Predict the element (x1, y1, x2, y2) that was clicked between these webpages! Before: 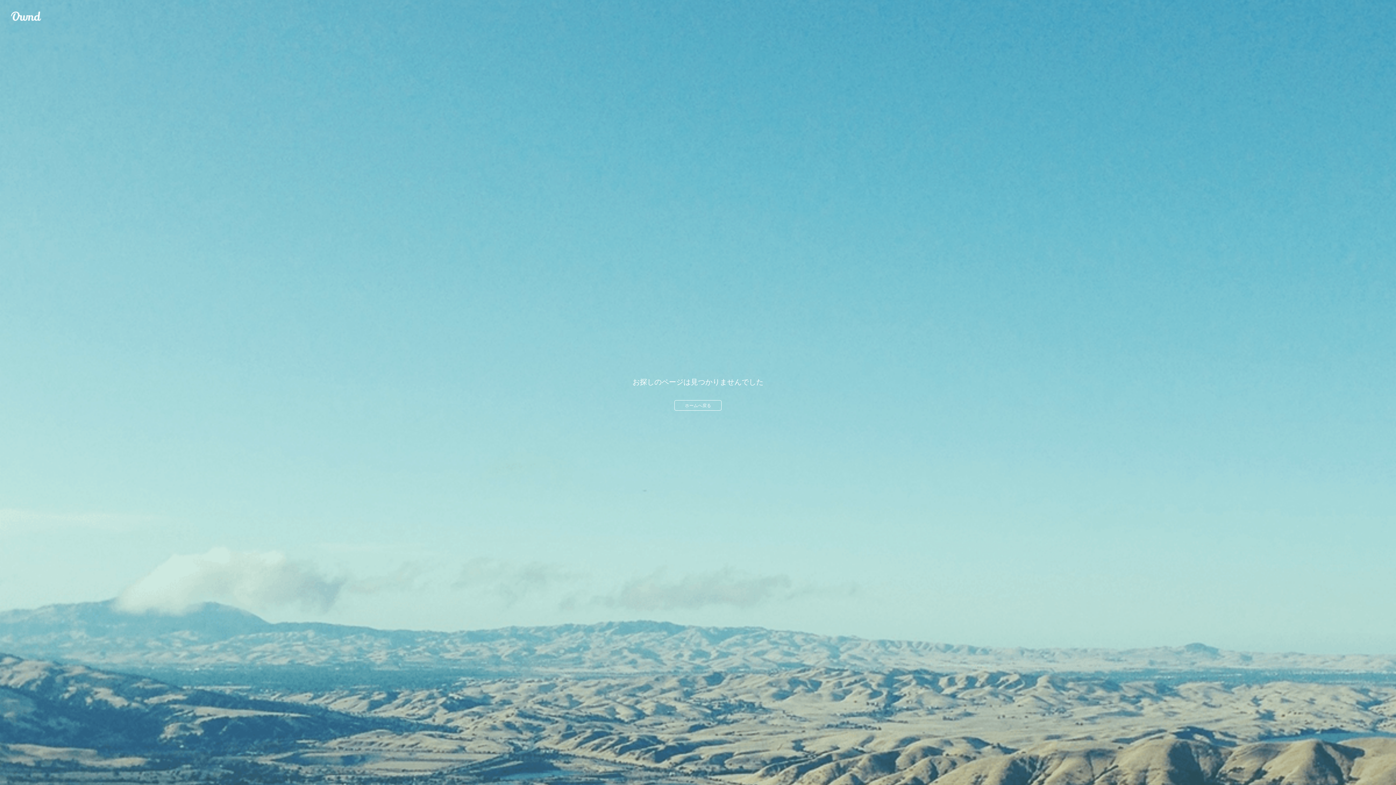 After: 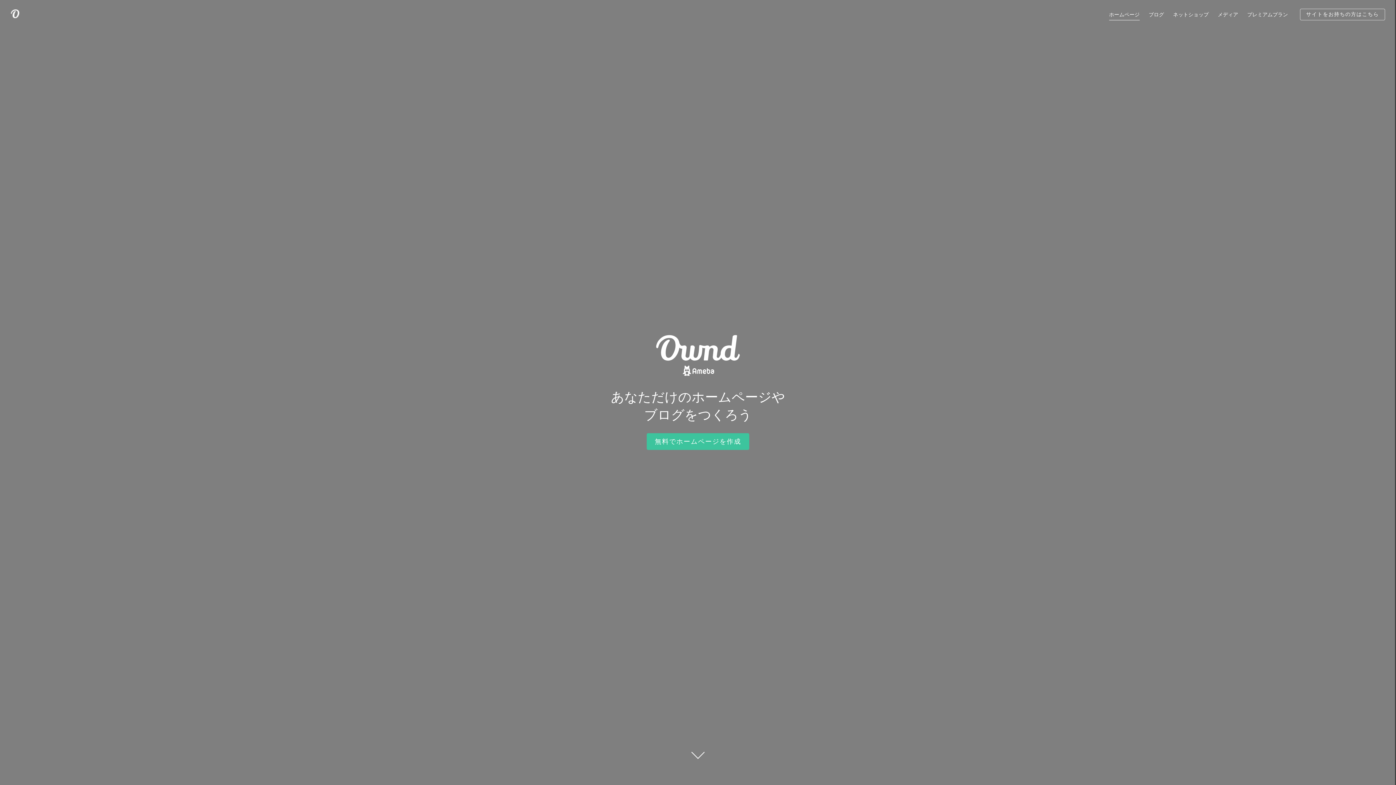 Action: bbox: (674, 400, 721, 410) label: ホームへ戻る